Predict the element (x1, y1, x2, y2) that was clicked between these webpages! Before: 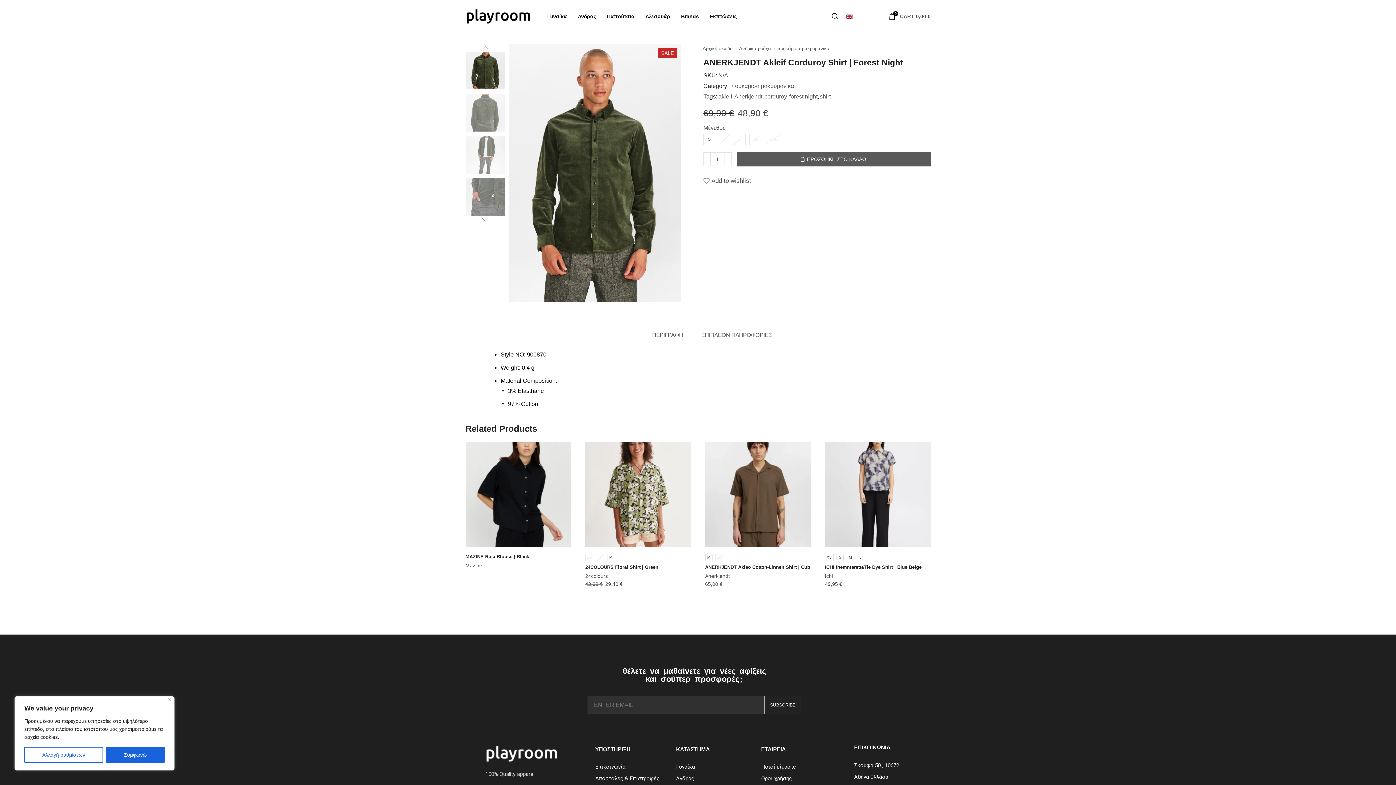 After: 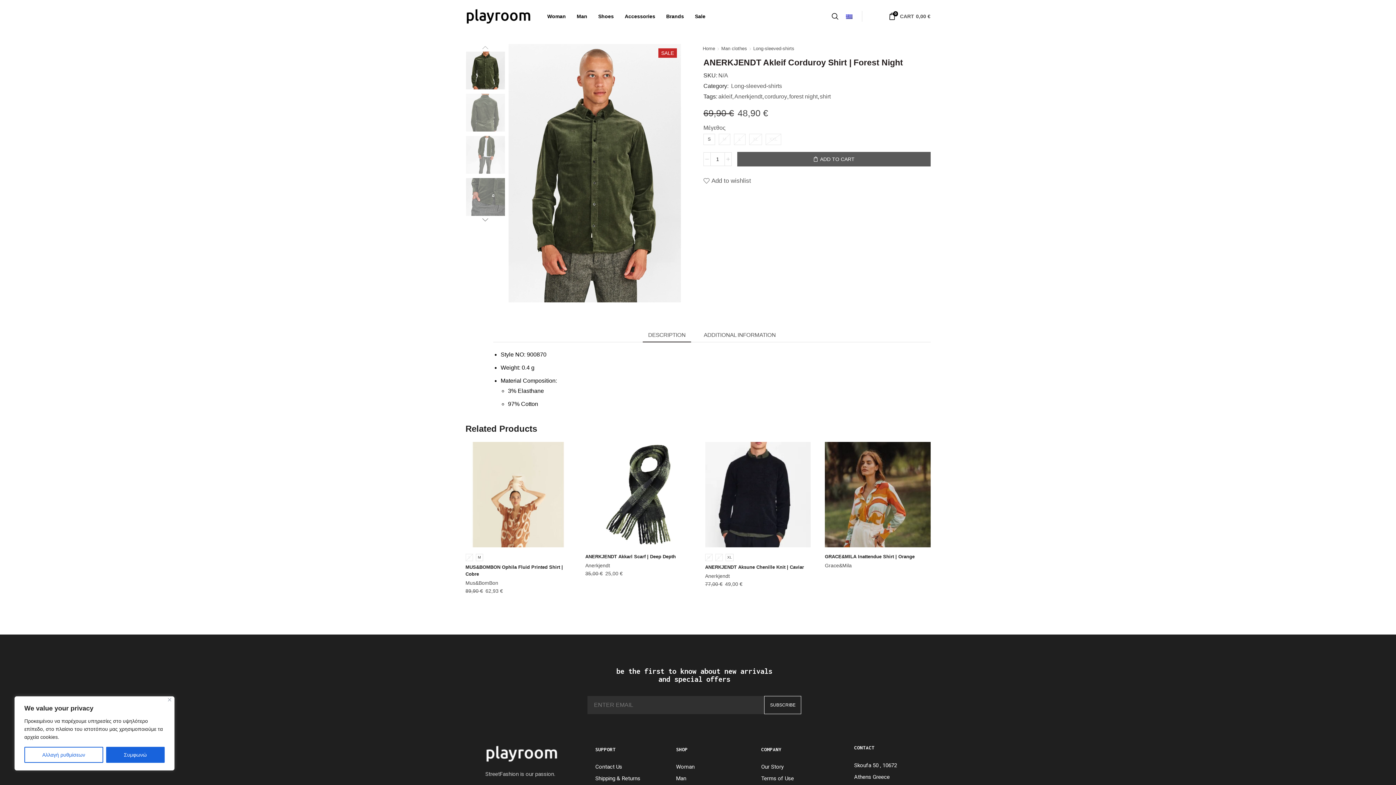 Action: bbox: (842, 11, 856, 20)